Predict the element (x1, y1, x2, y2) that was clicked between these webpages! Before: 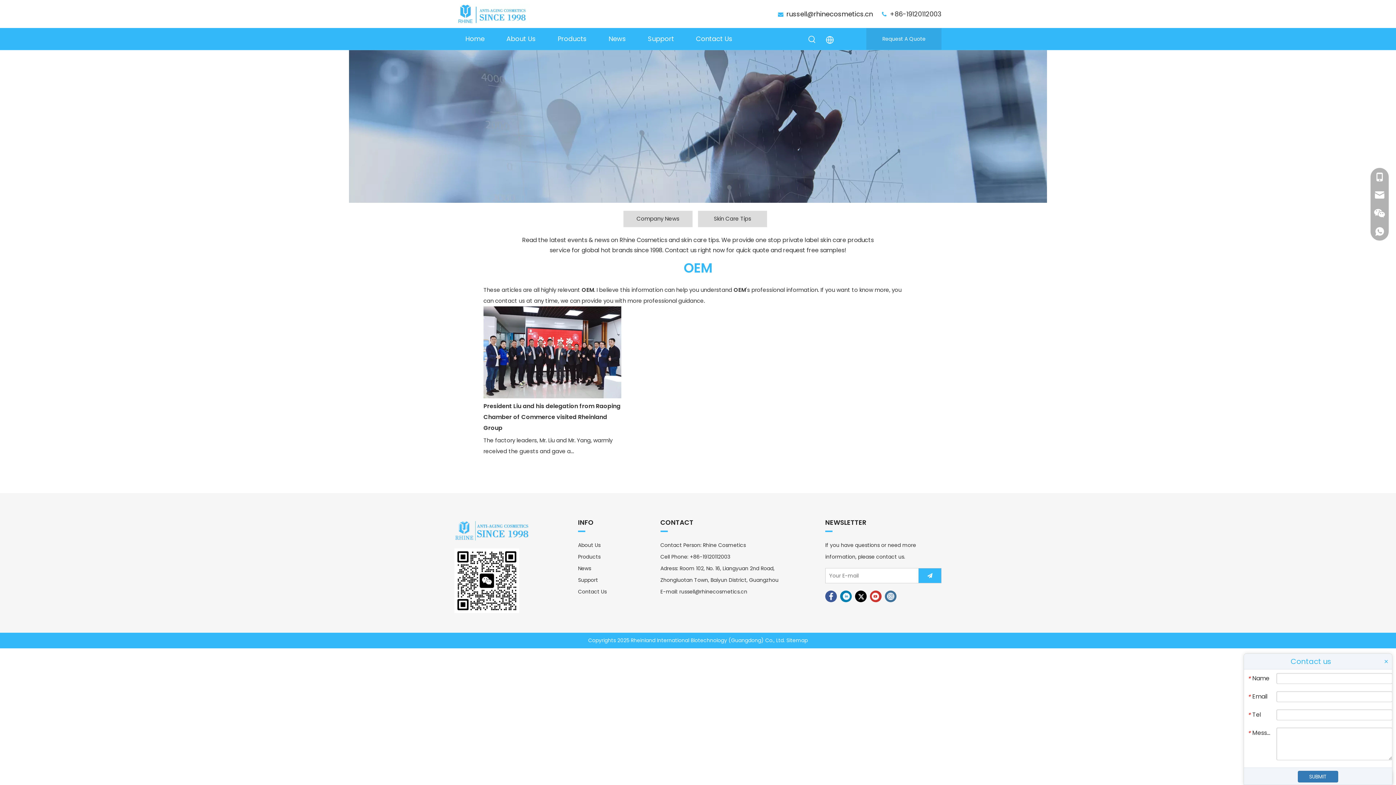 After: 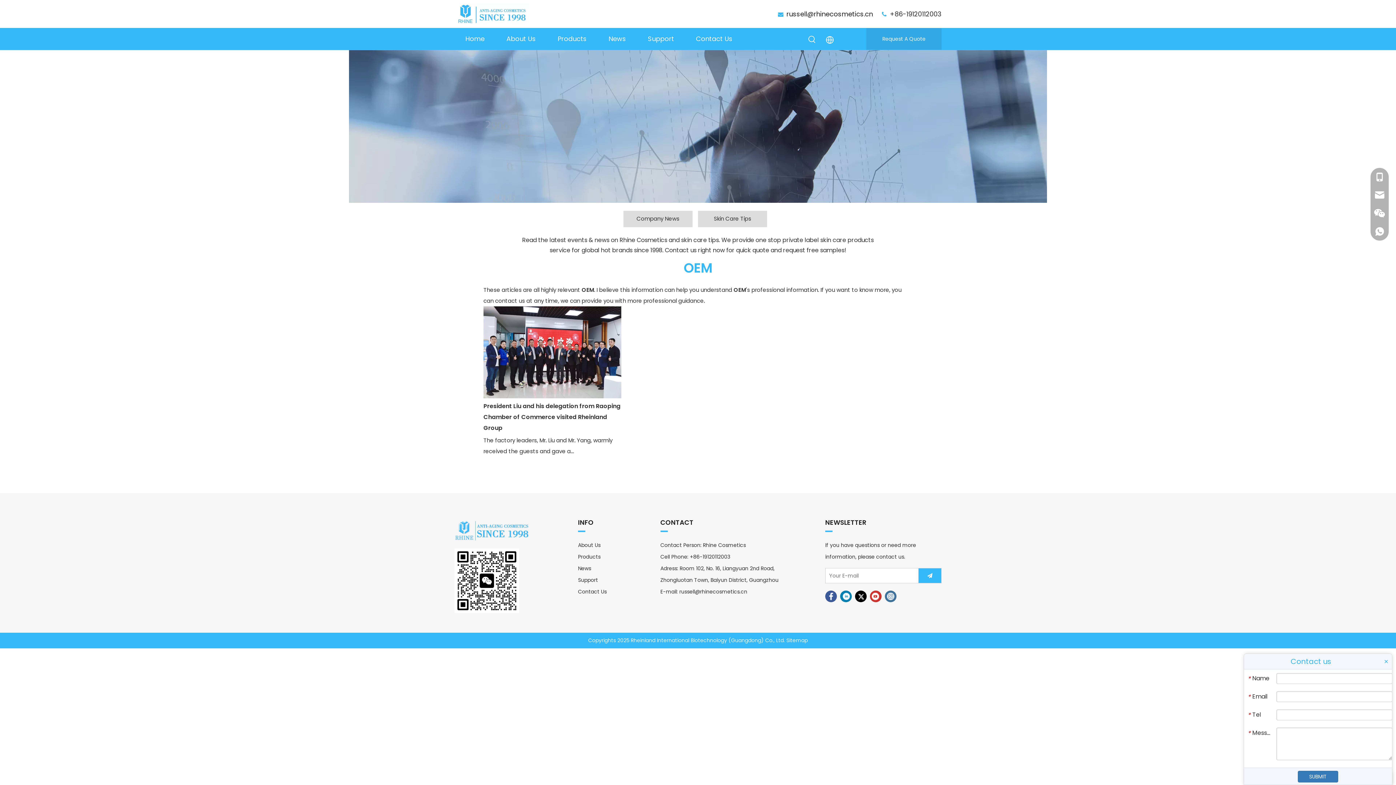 Action: bbox: (349, 50, 1047, 202) label: xwbanner